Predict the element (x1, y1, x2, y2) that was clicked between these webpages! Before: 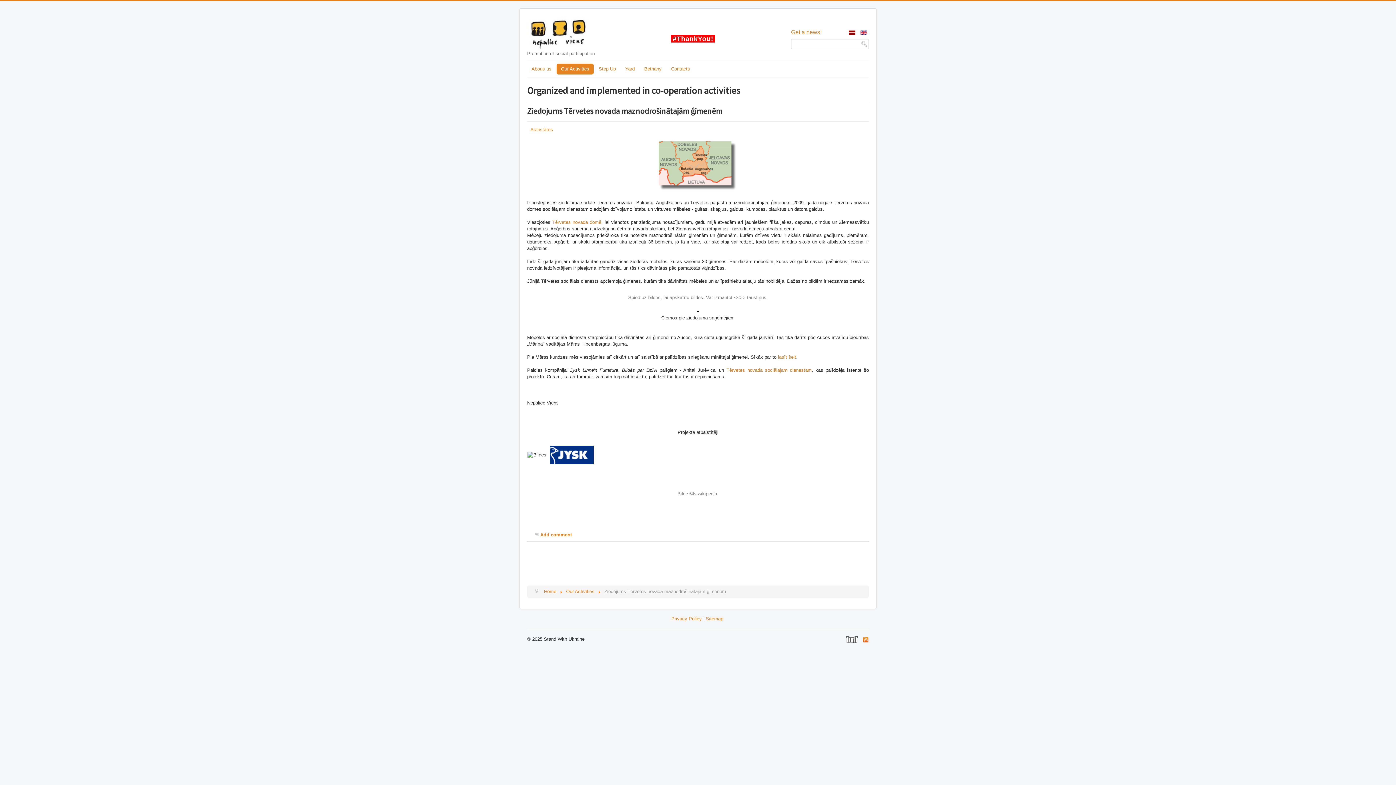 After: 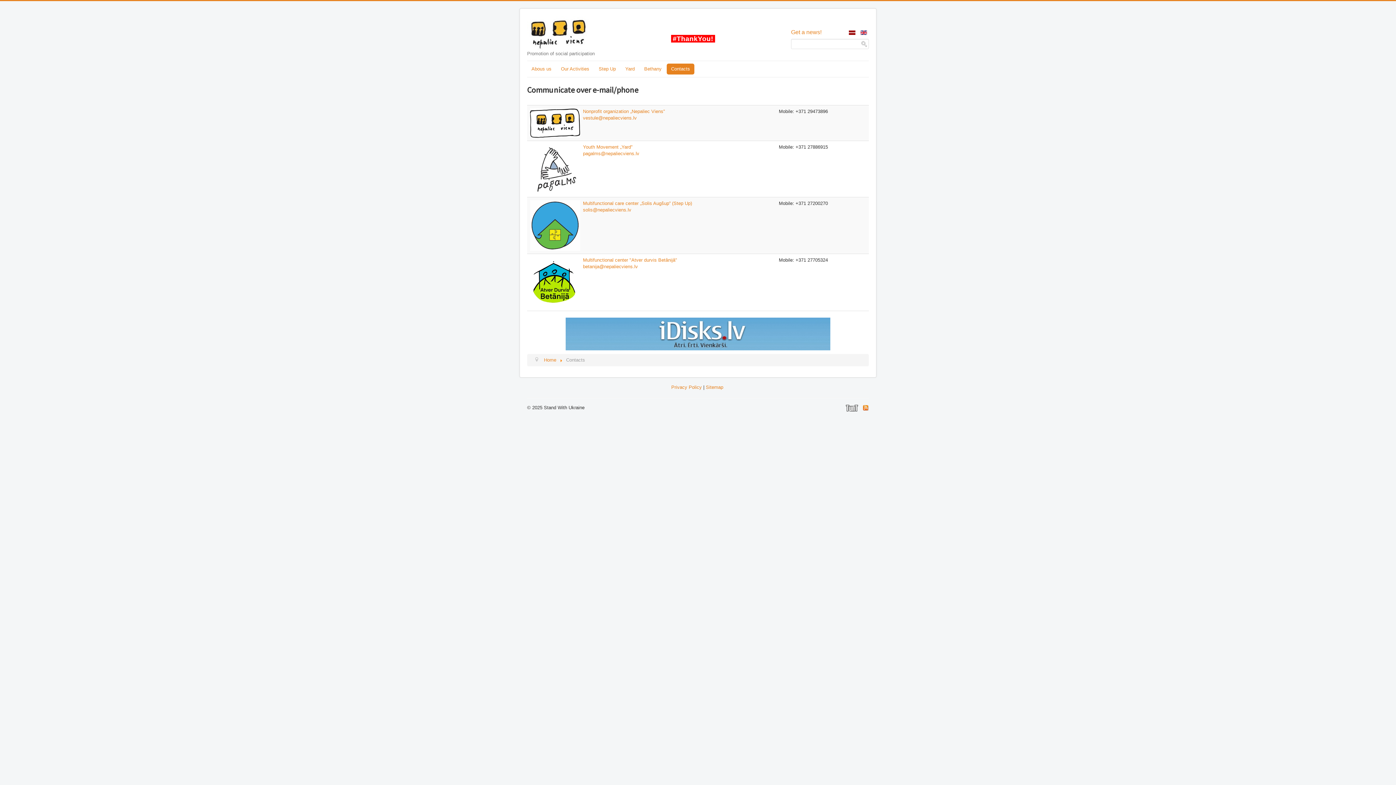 Action: label: Contacts bbox: (666, 63, 694, 74)